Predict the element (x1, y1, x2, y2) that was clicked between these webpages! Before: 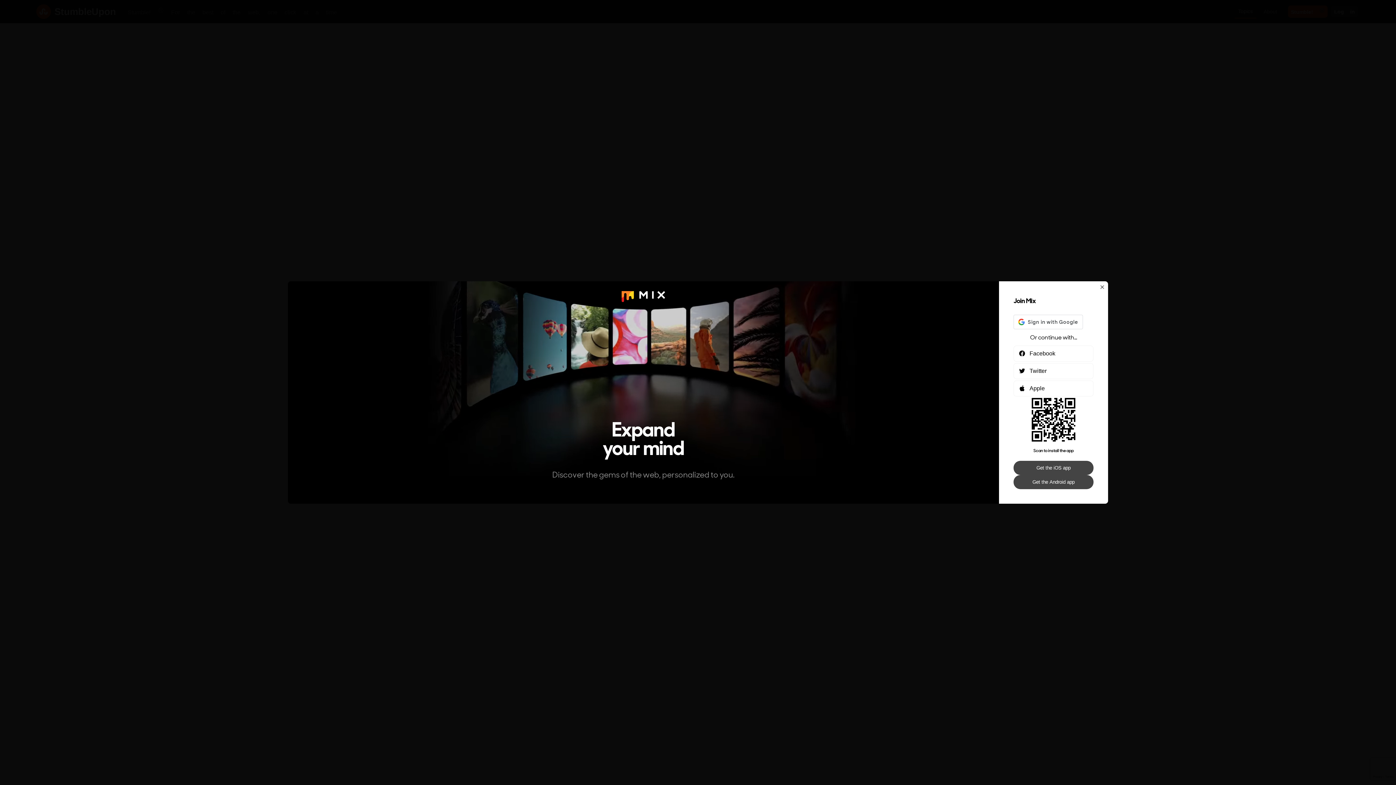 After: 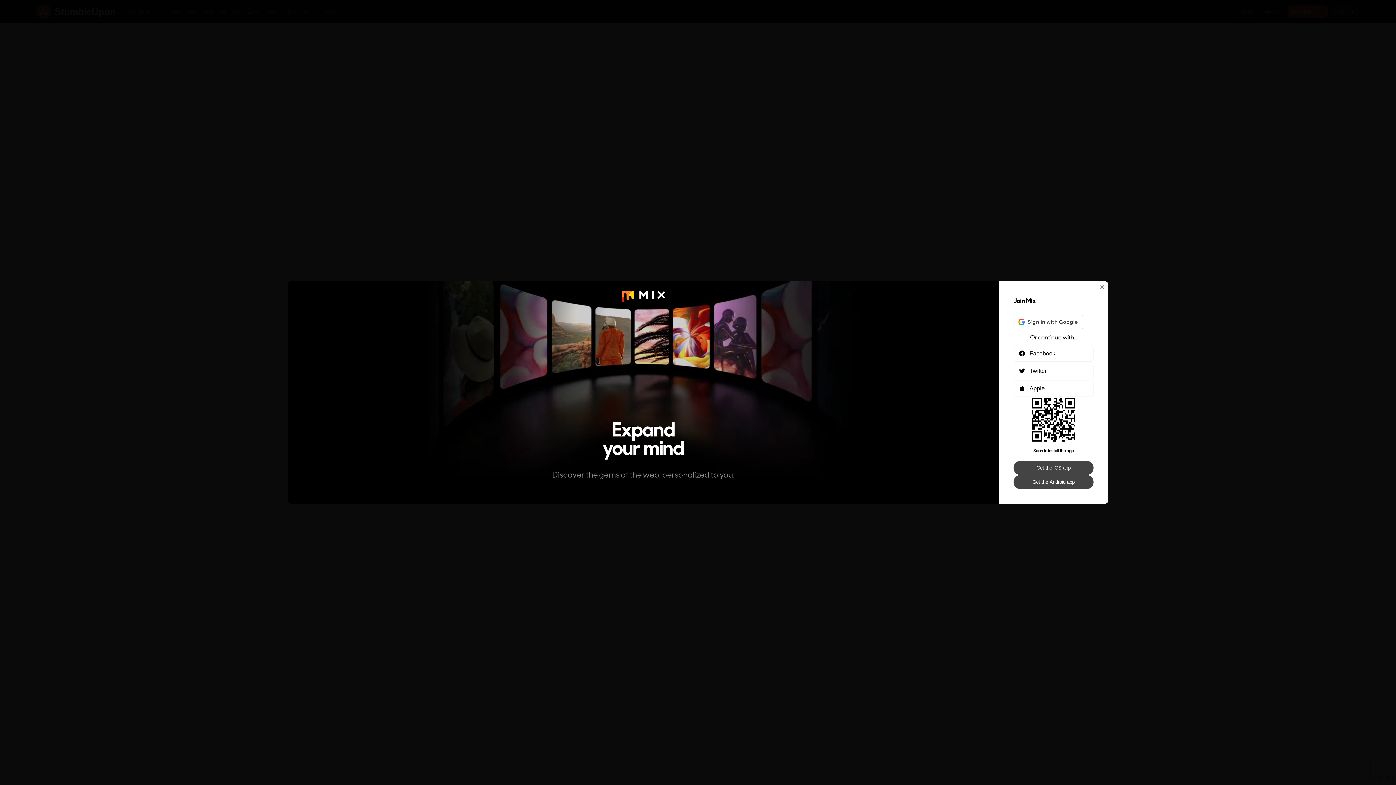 Action: bbox: (1013, 461, 1093, 475) label: Get the iOS app